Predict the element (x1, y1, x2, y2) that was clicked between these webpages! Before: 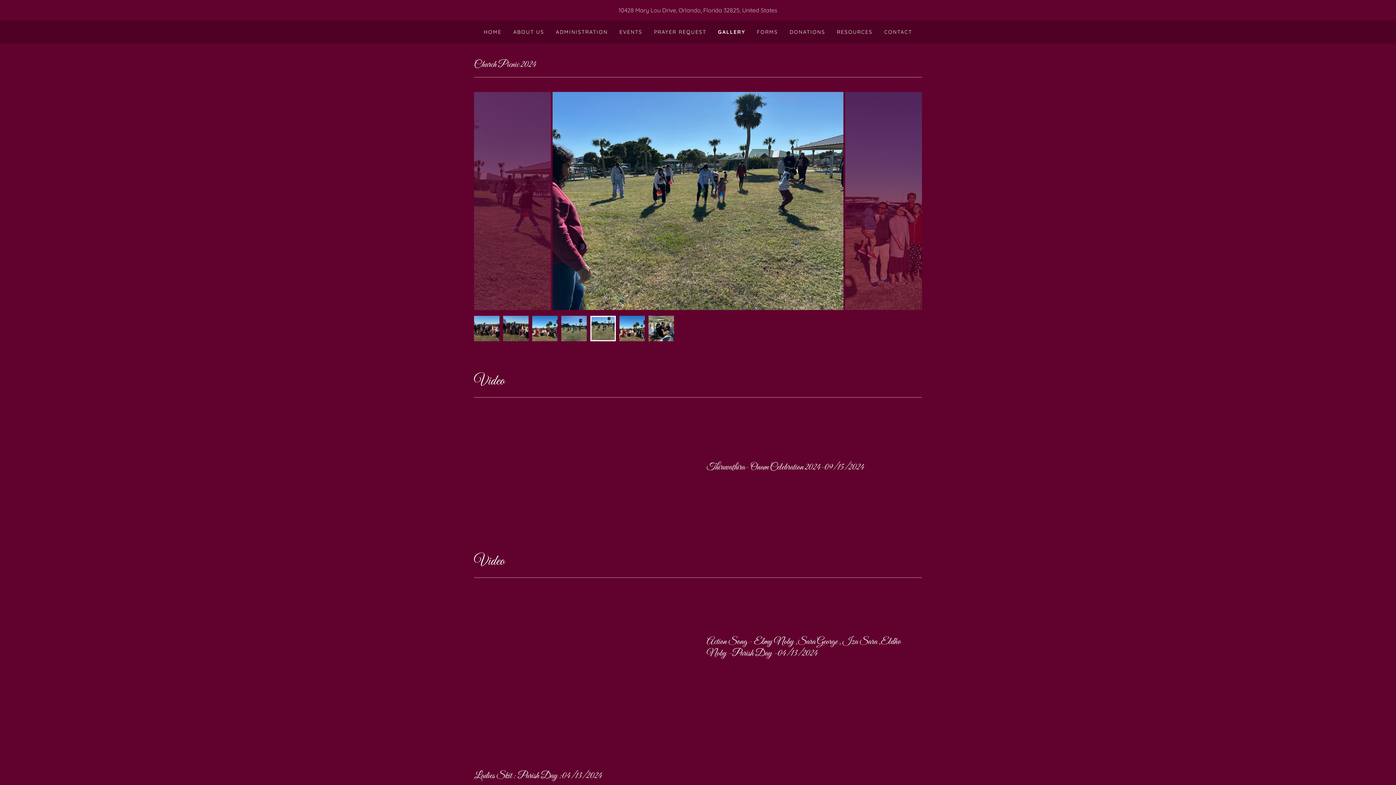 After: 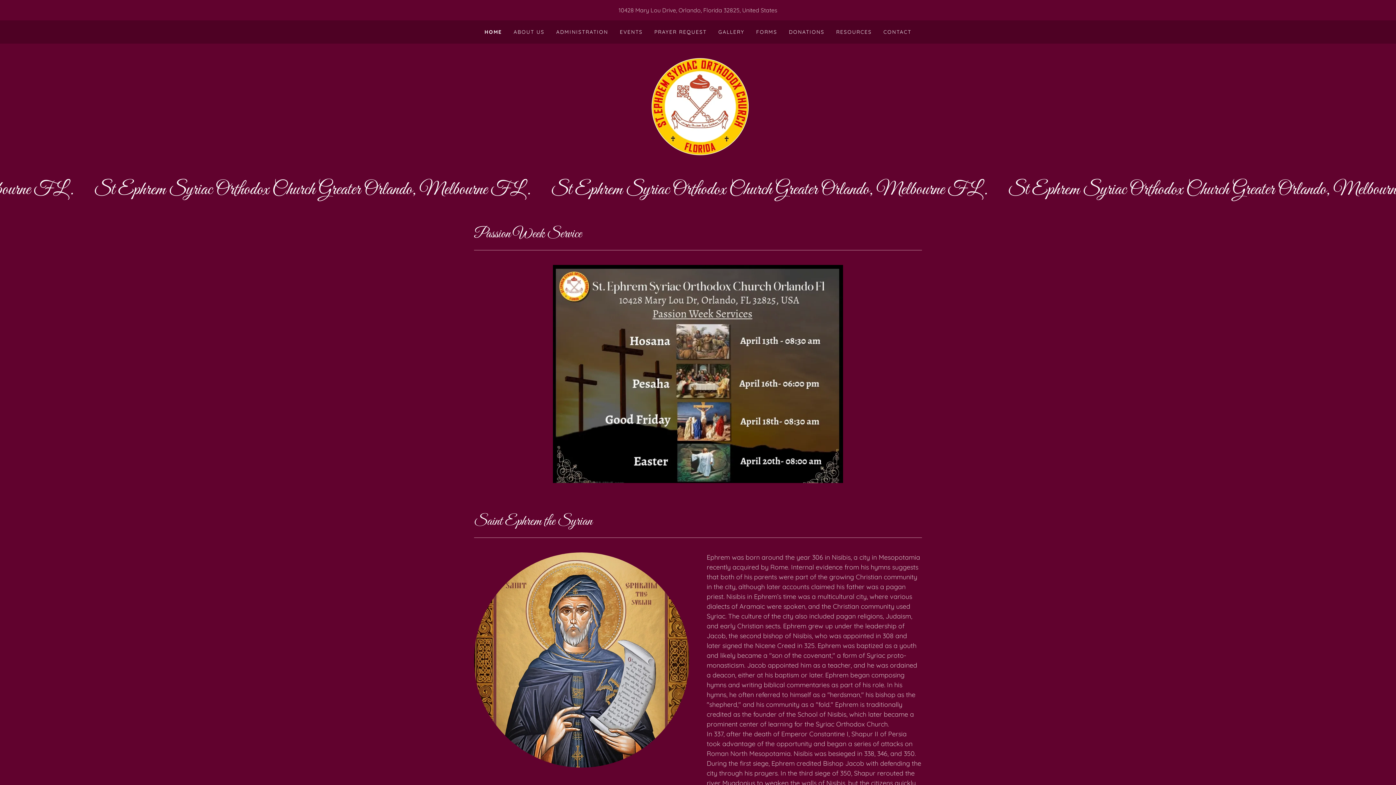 Action: bbox: (481, 25, 503, 38) label: HOME